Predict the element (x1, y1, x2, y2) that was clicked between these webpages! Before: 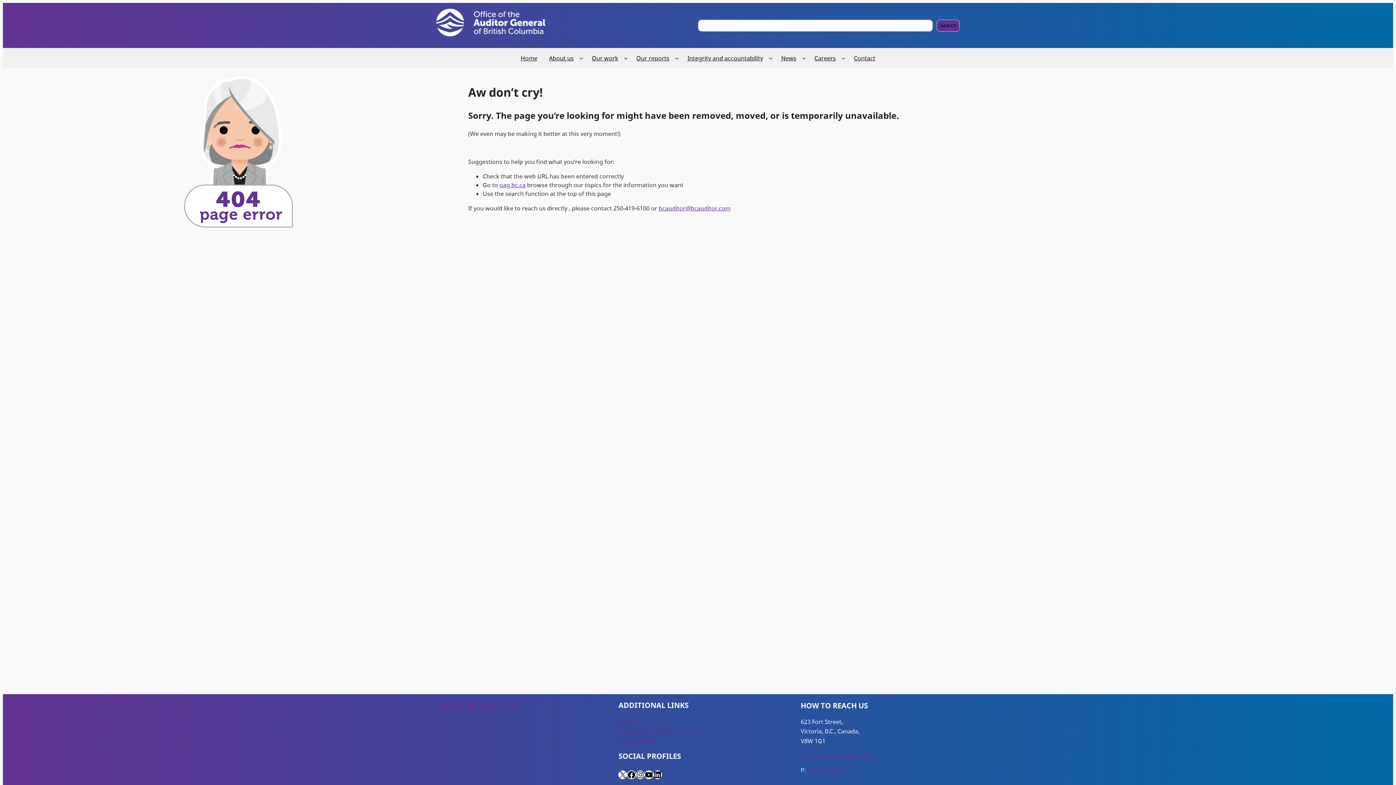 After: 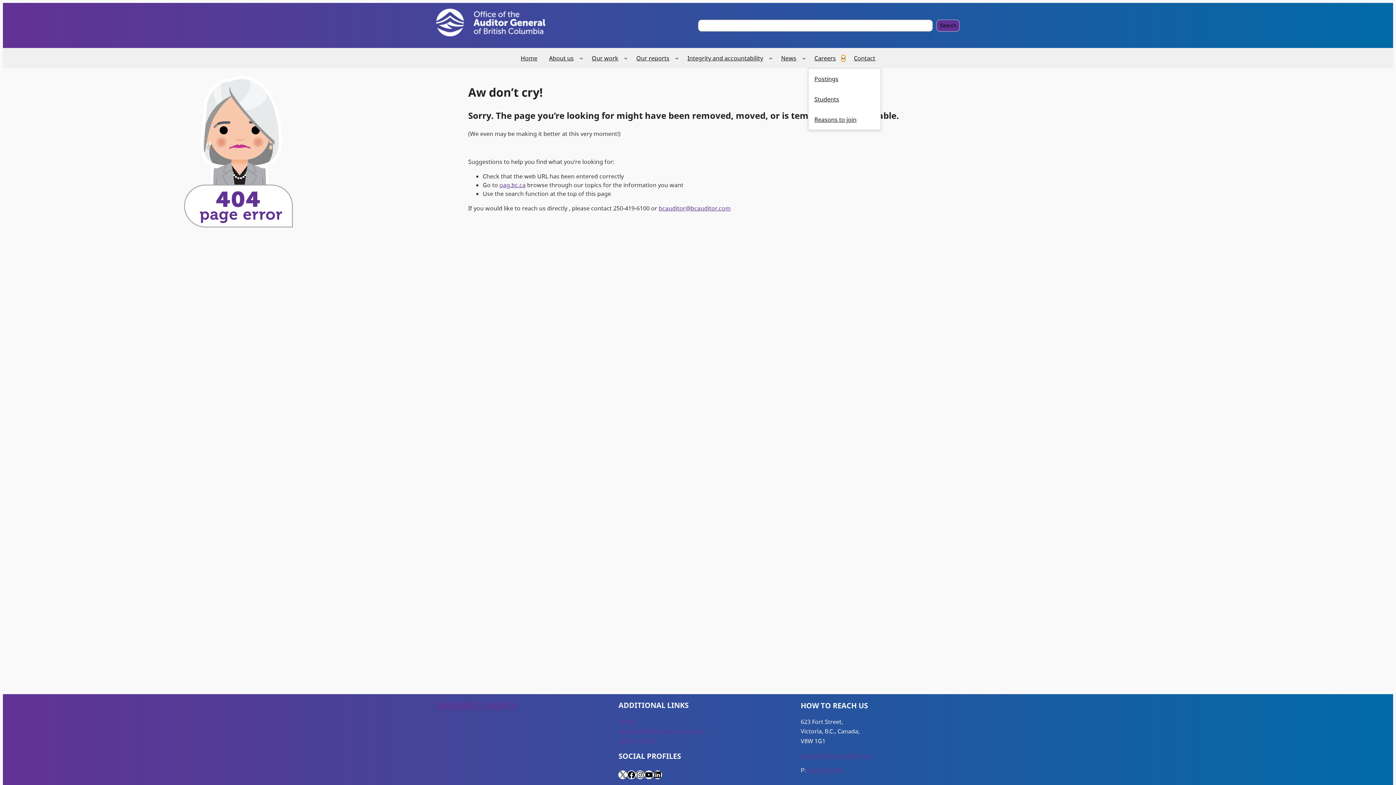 Action: label: Careers submenu bbox: (841, 56, 845, 59)